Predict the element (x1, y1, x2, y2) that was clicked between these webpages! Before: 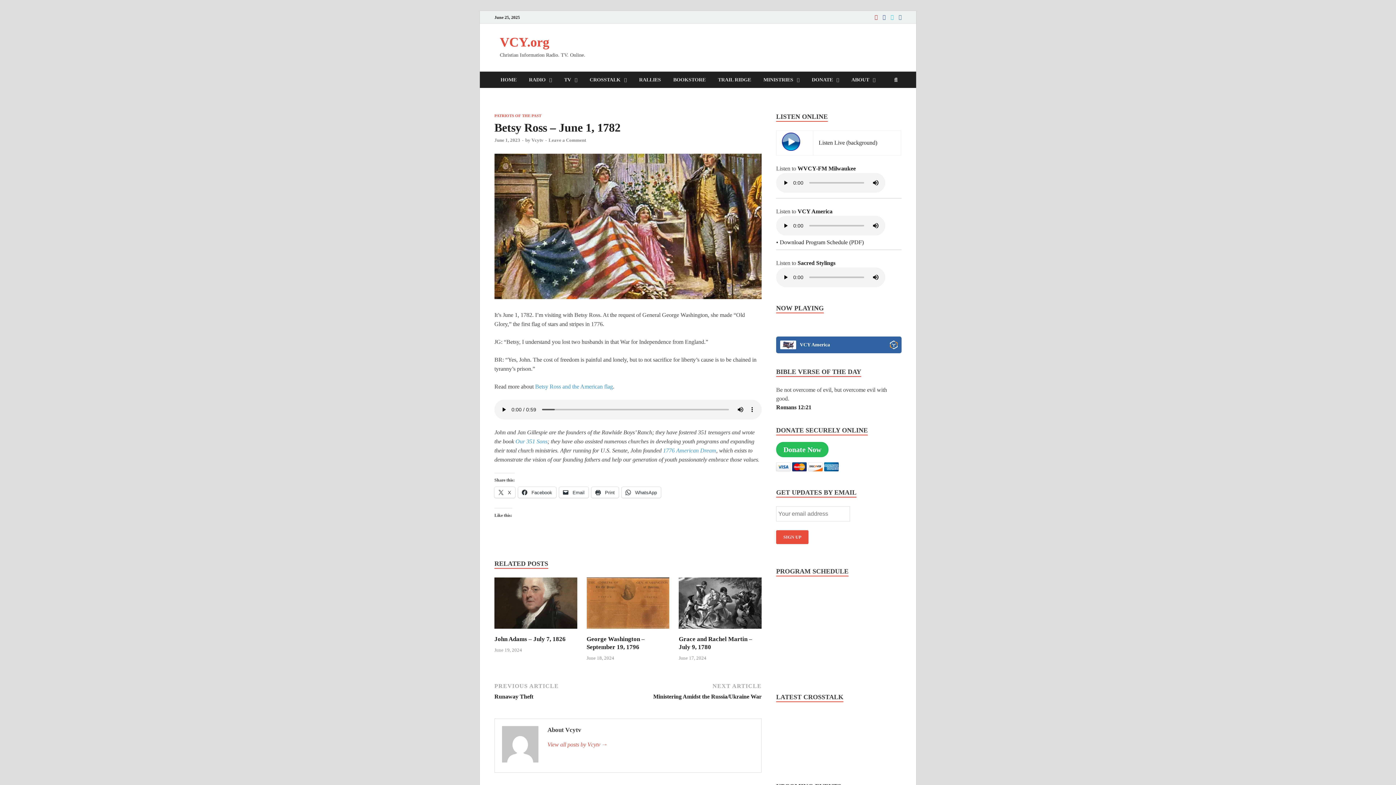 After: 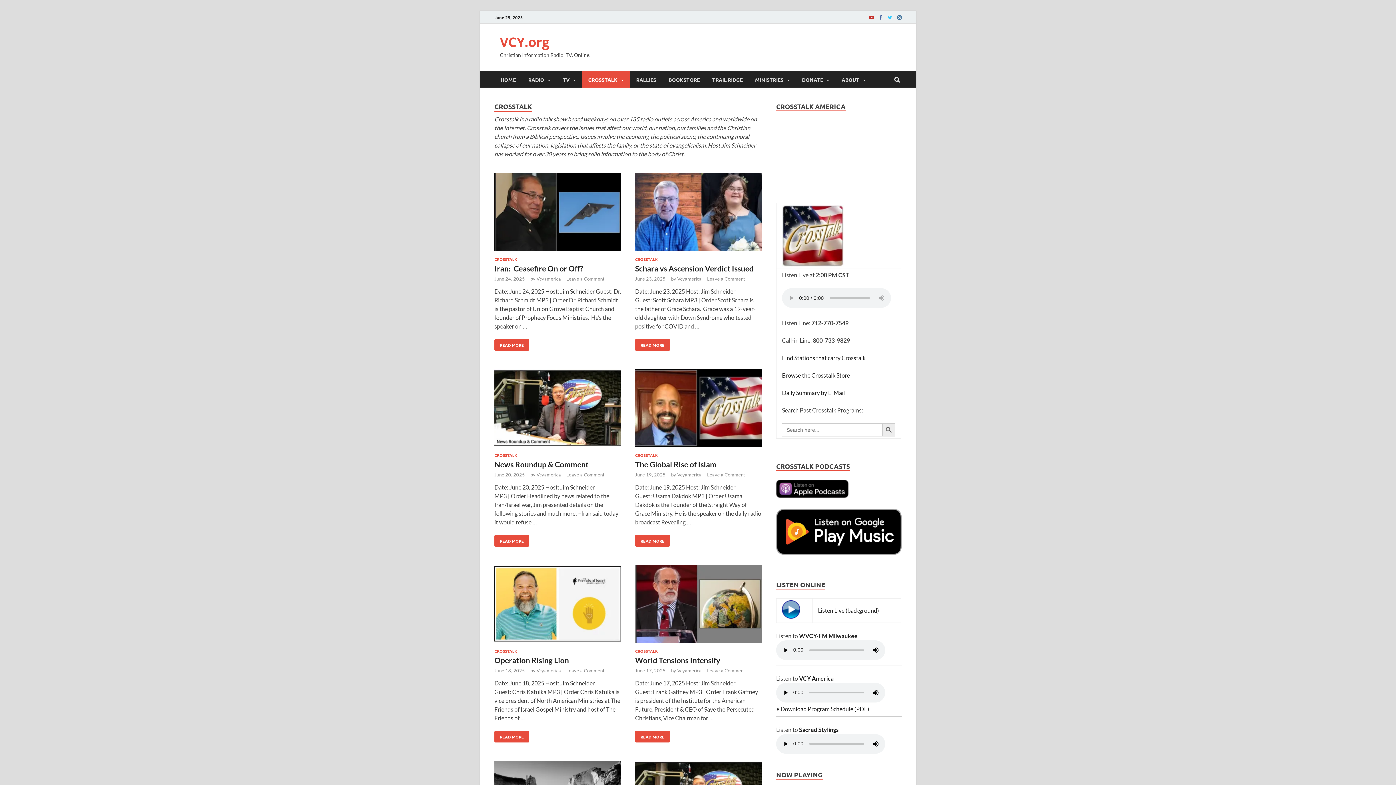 Action: bbox: (583, 71, 633, 88) label: CROSSTALK